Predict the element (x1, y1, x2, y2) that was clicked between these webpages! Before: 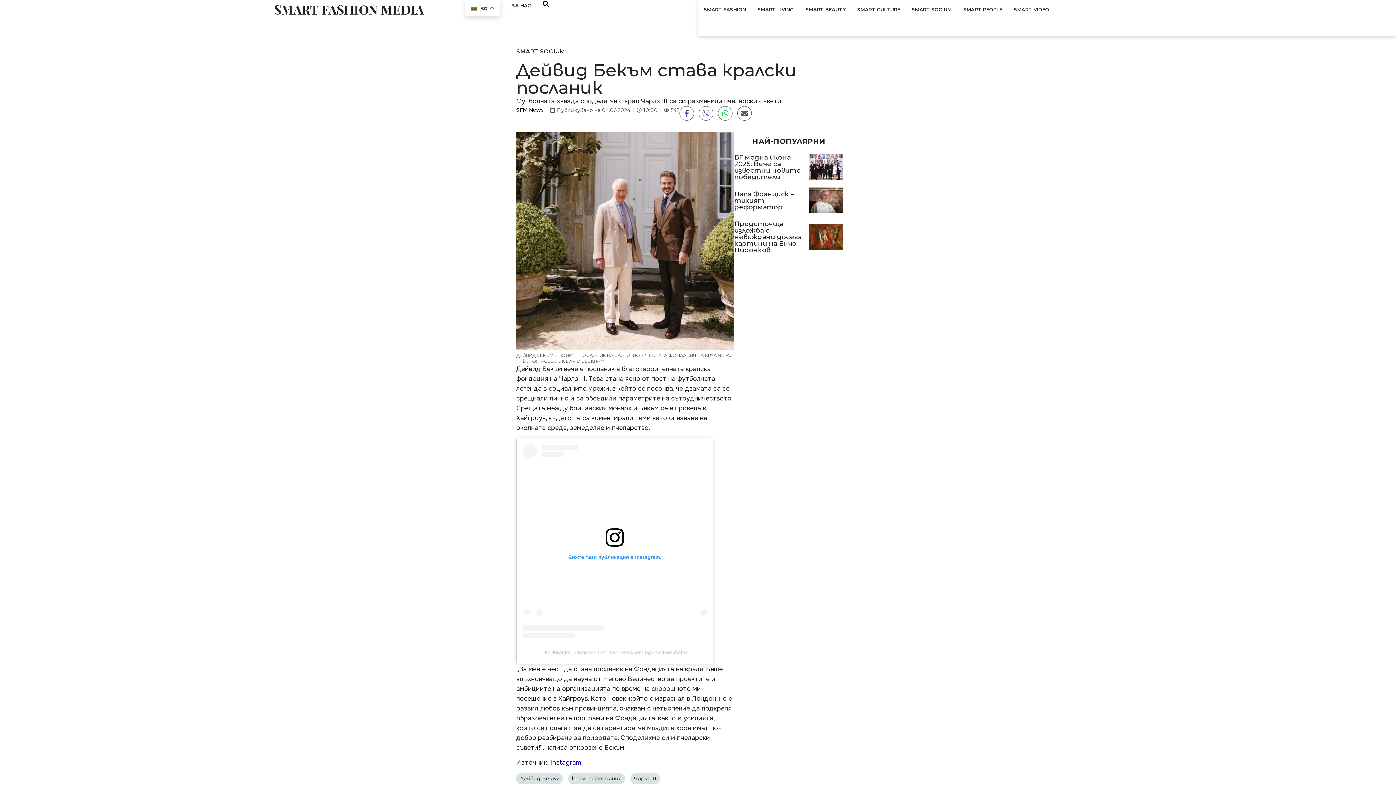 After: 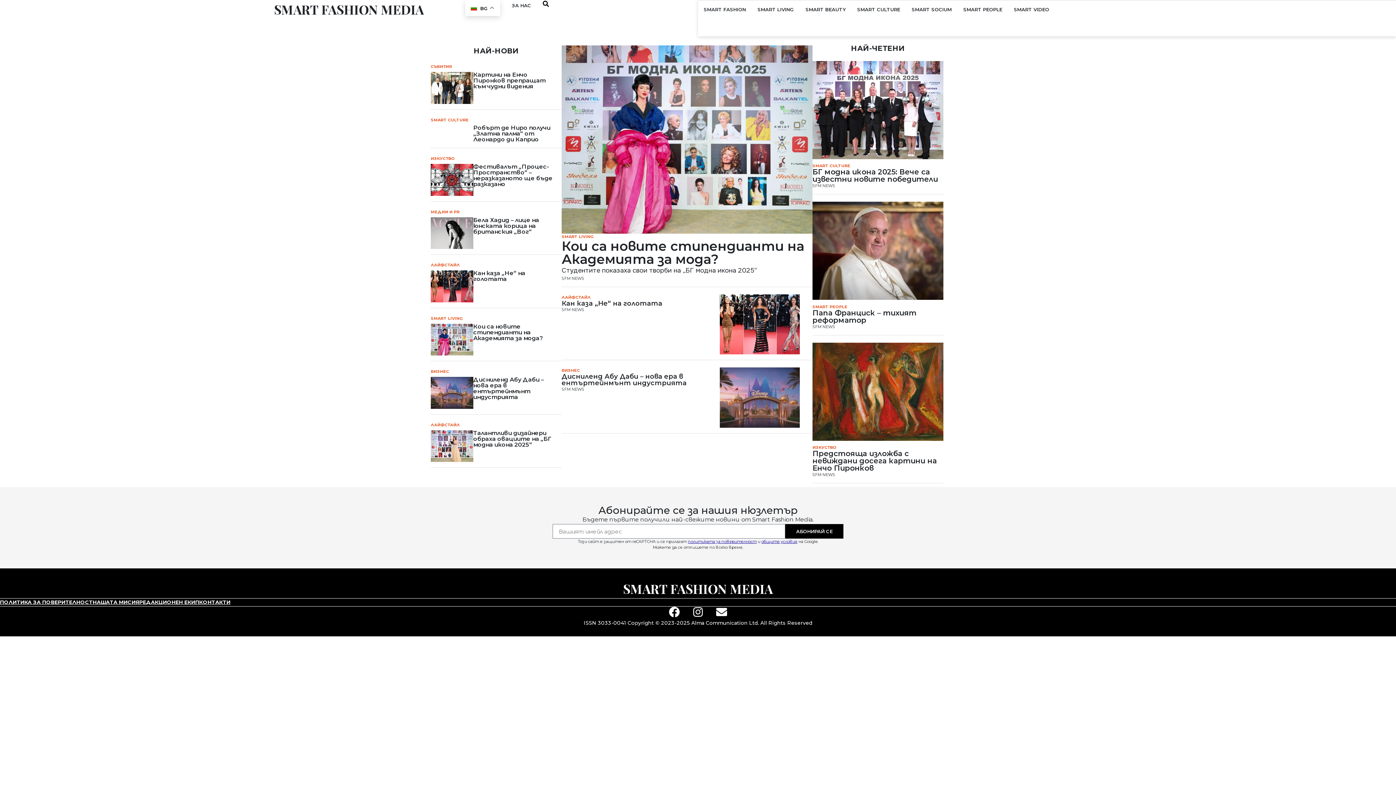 Action: bbox: (274, 0, 424, 18) label: SMART FASHION MEDIA